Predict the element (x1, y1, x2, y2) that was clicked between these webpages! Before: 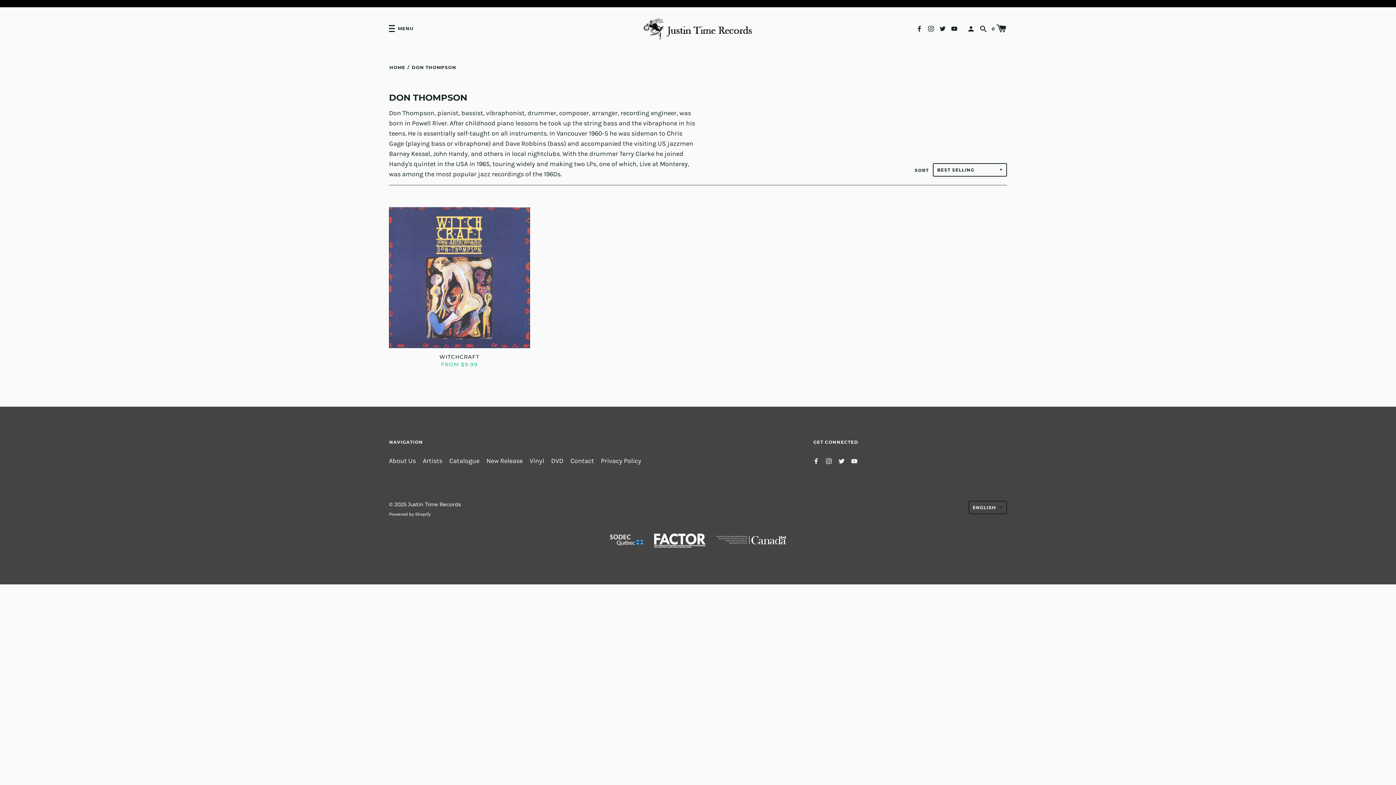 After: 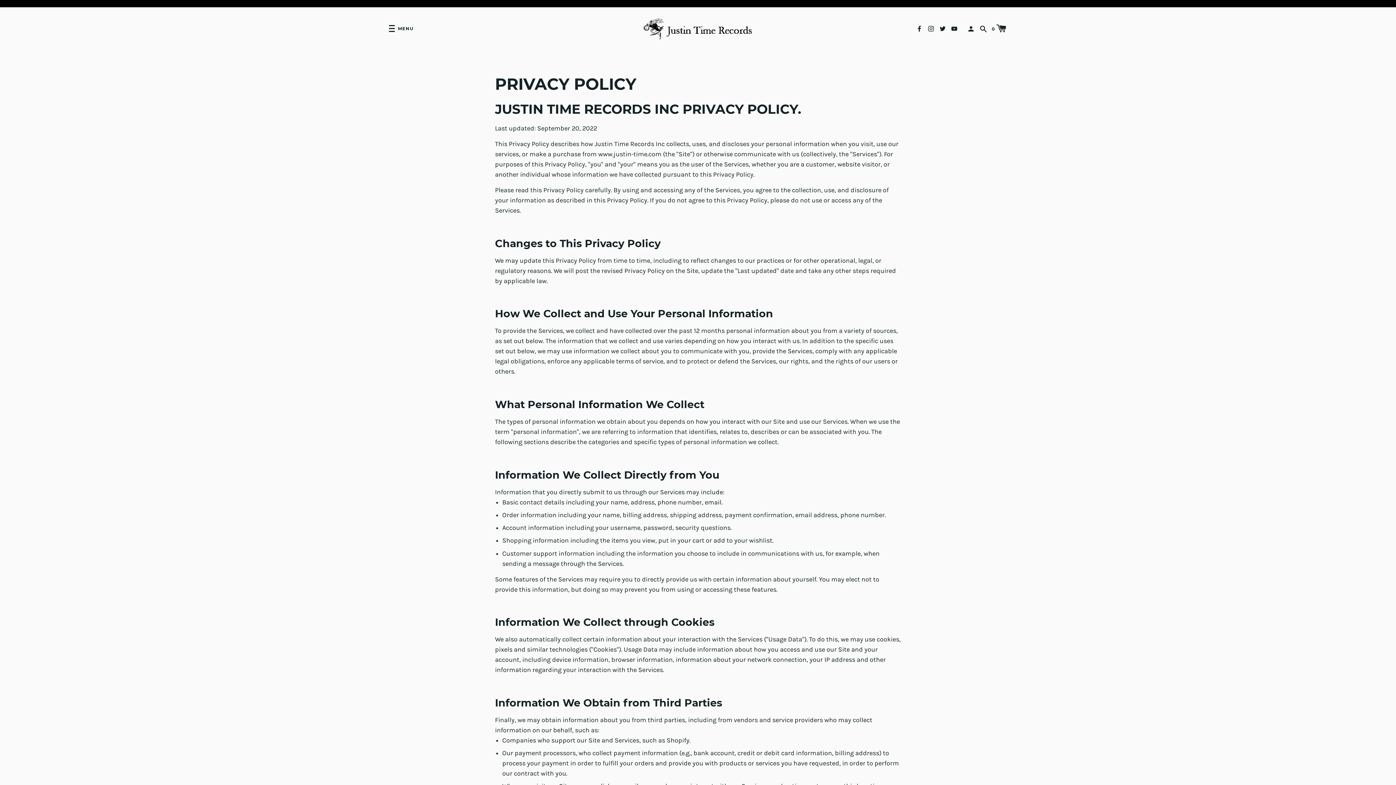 Action: label: Privacy Policy bbox: (601, 456, 641, 466)